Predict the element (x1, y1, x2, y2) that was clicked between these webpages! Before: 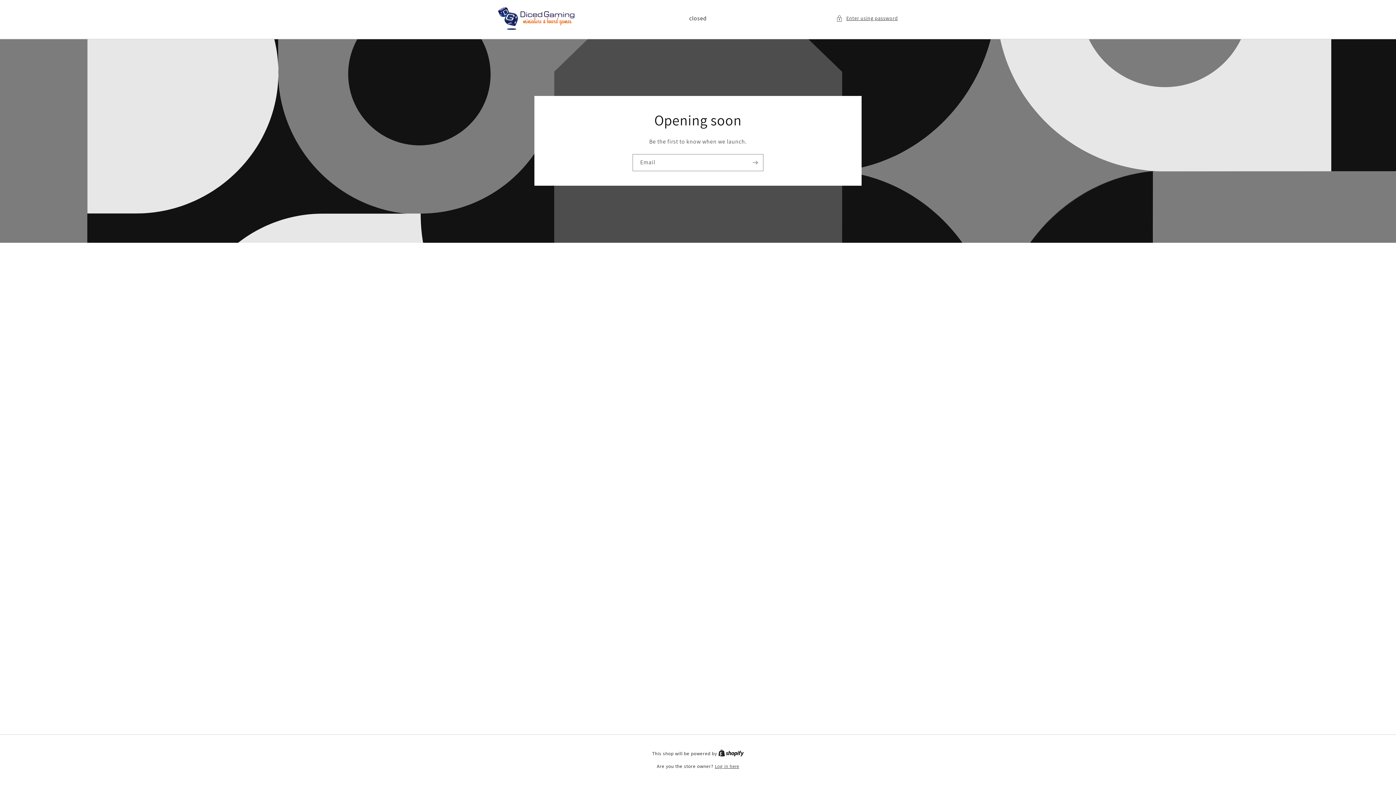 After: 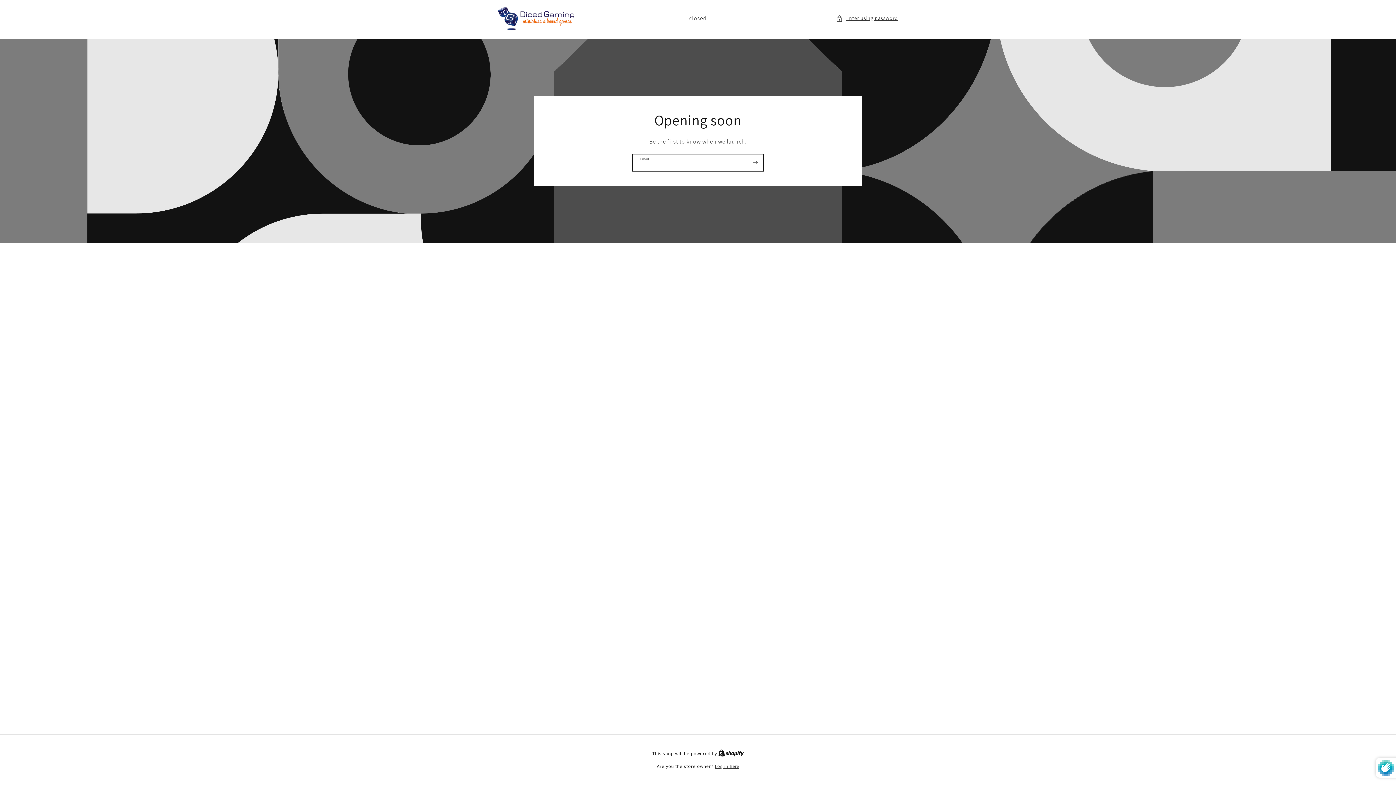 Action: label: Subscribe bbox: (747, 154, 763, 171)